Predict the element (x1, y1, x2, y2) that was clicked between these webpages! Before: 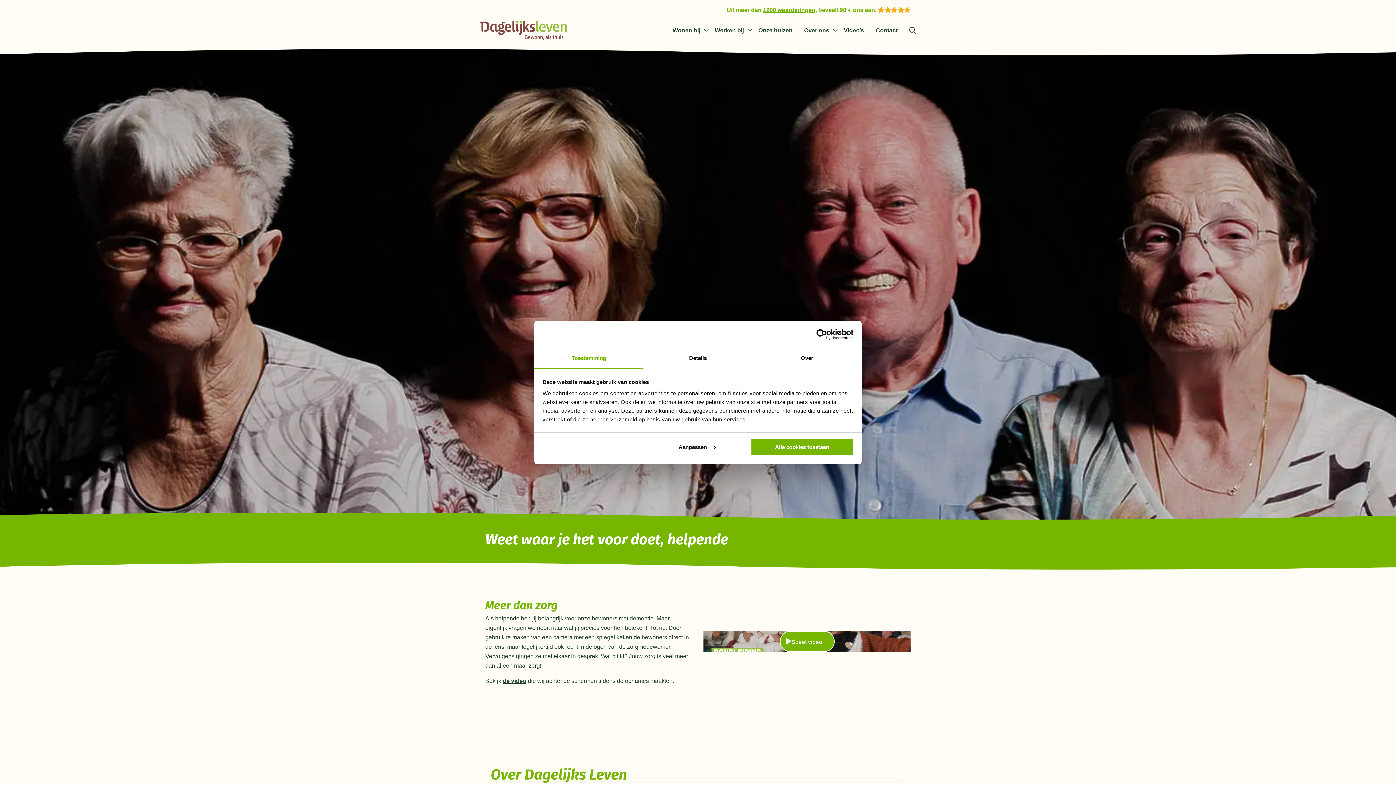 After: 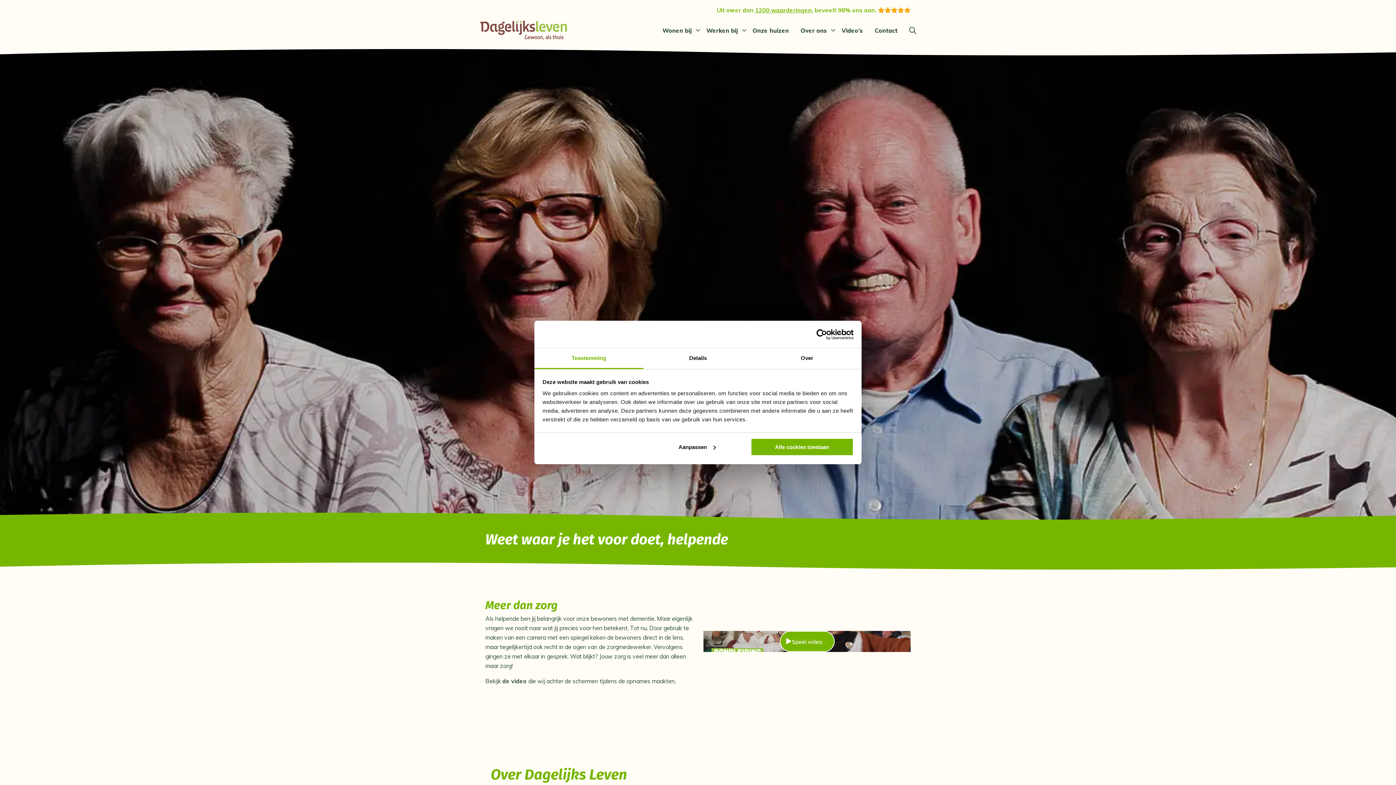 Action: bbox: (502, 676, 526, 686) label: de video